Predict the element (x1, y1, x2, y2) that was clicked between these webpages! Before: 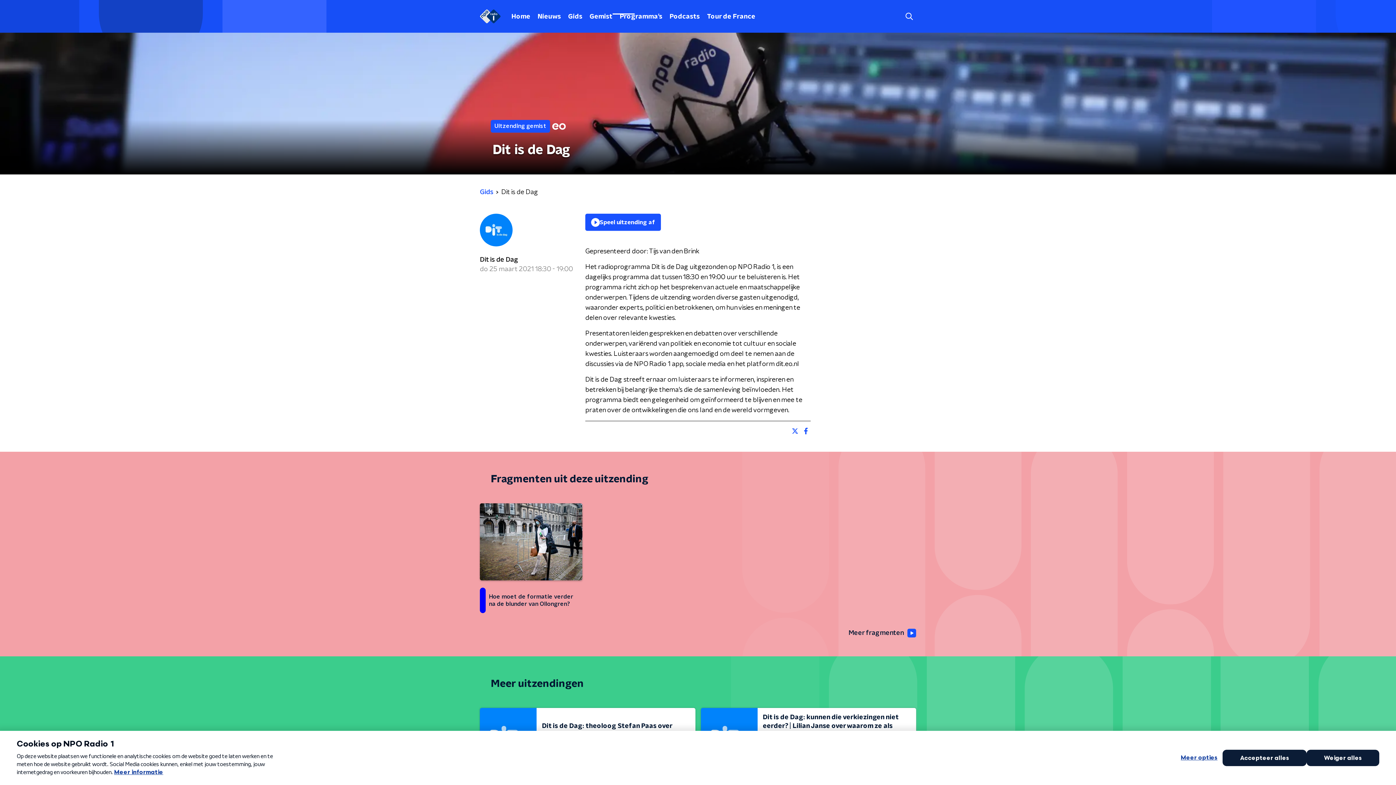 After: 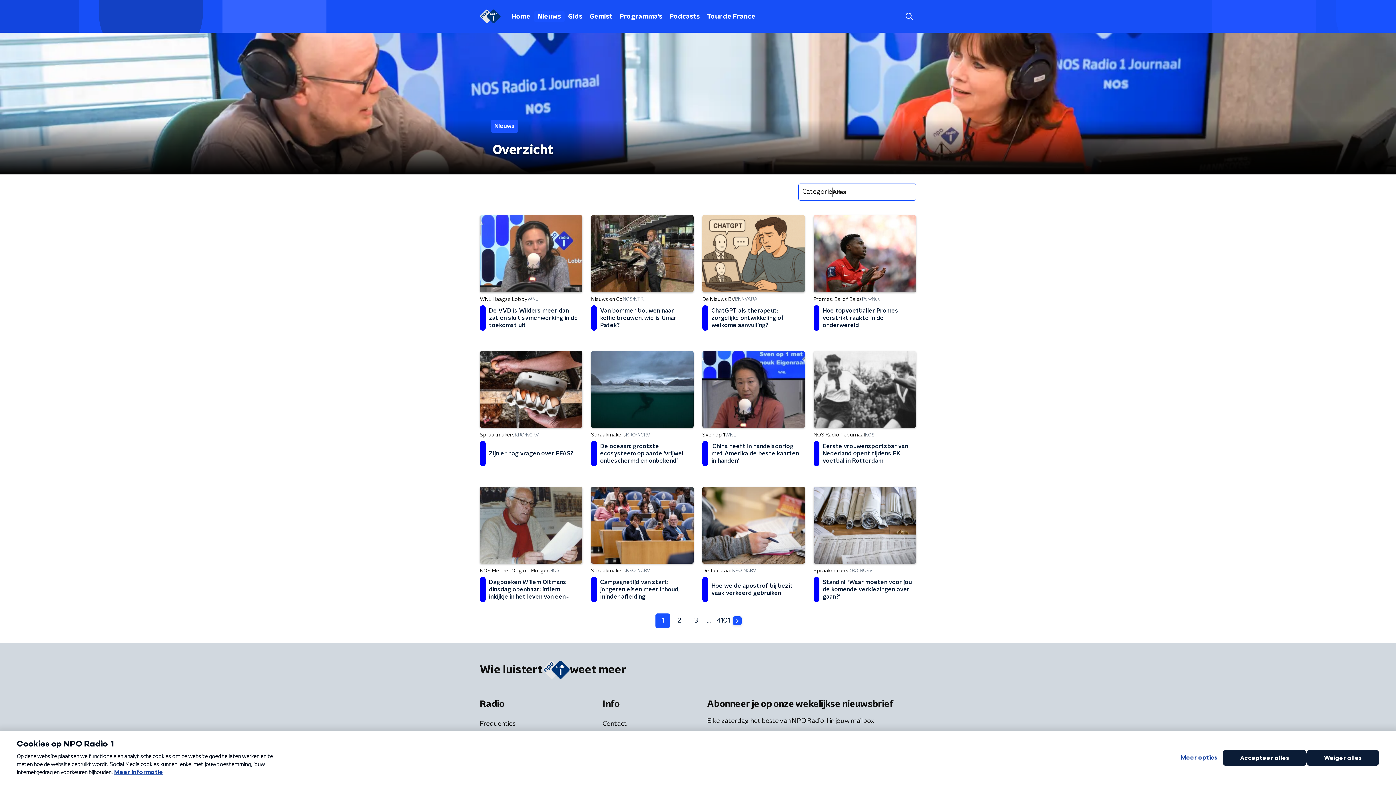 Action: bbox: (534, 10, 564, 22) label: Nieuws